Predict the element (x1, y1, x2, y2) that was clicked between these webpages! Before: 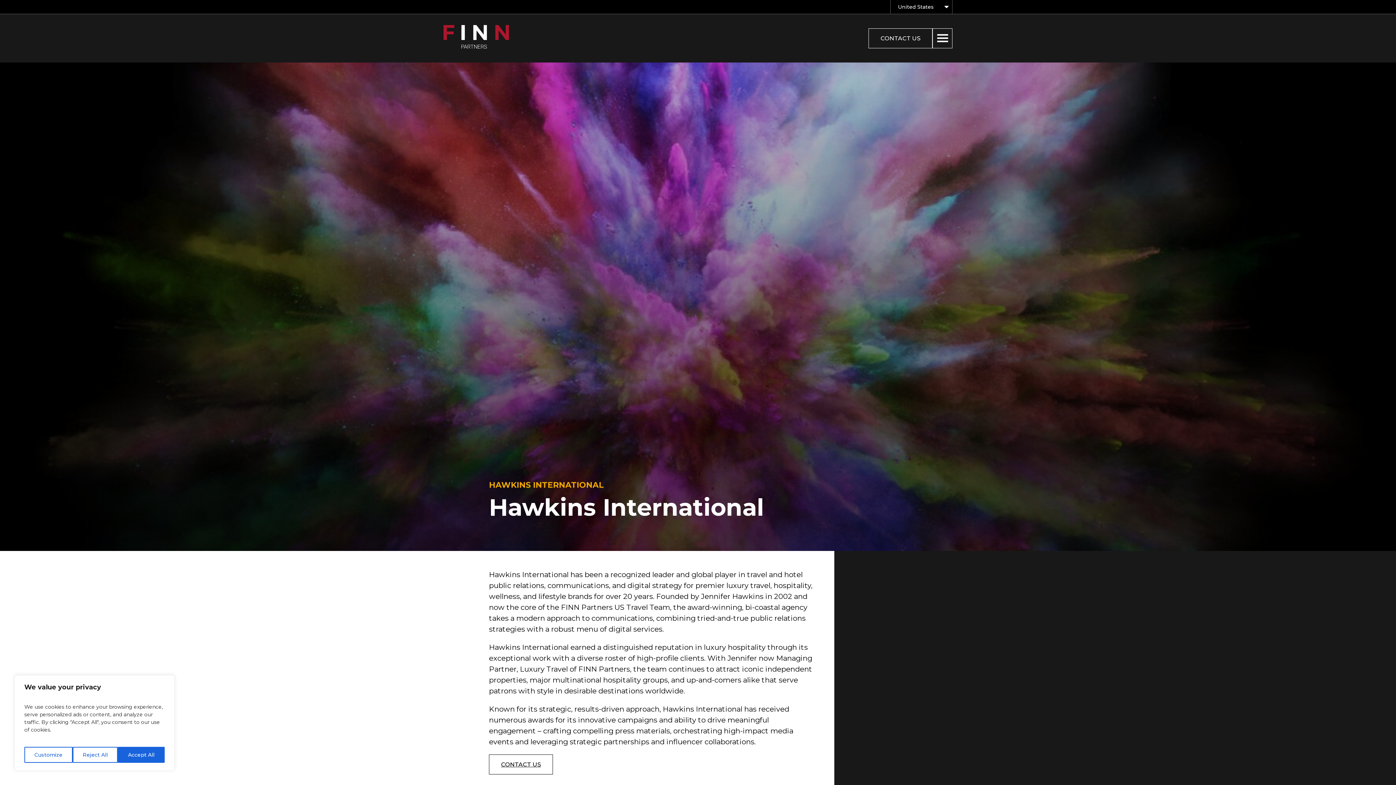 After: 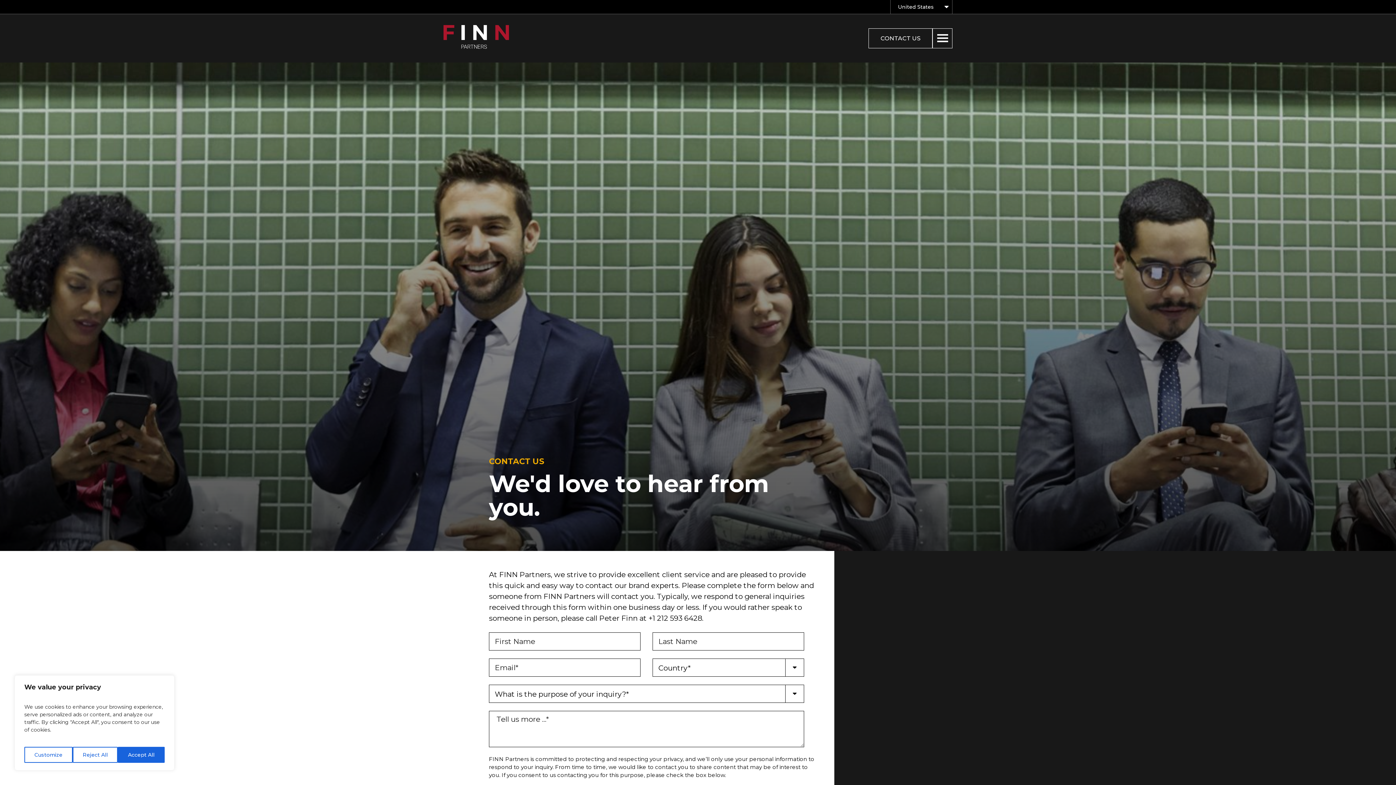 Action: label: CONTACT US bbox: (868, 28, 932, 48)